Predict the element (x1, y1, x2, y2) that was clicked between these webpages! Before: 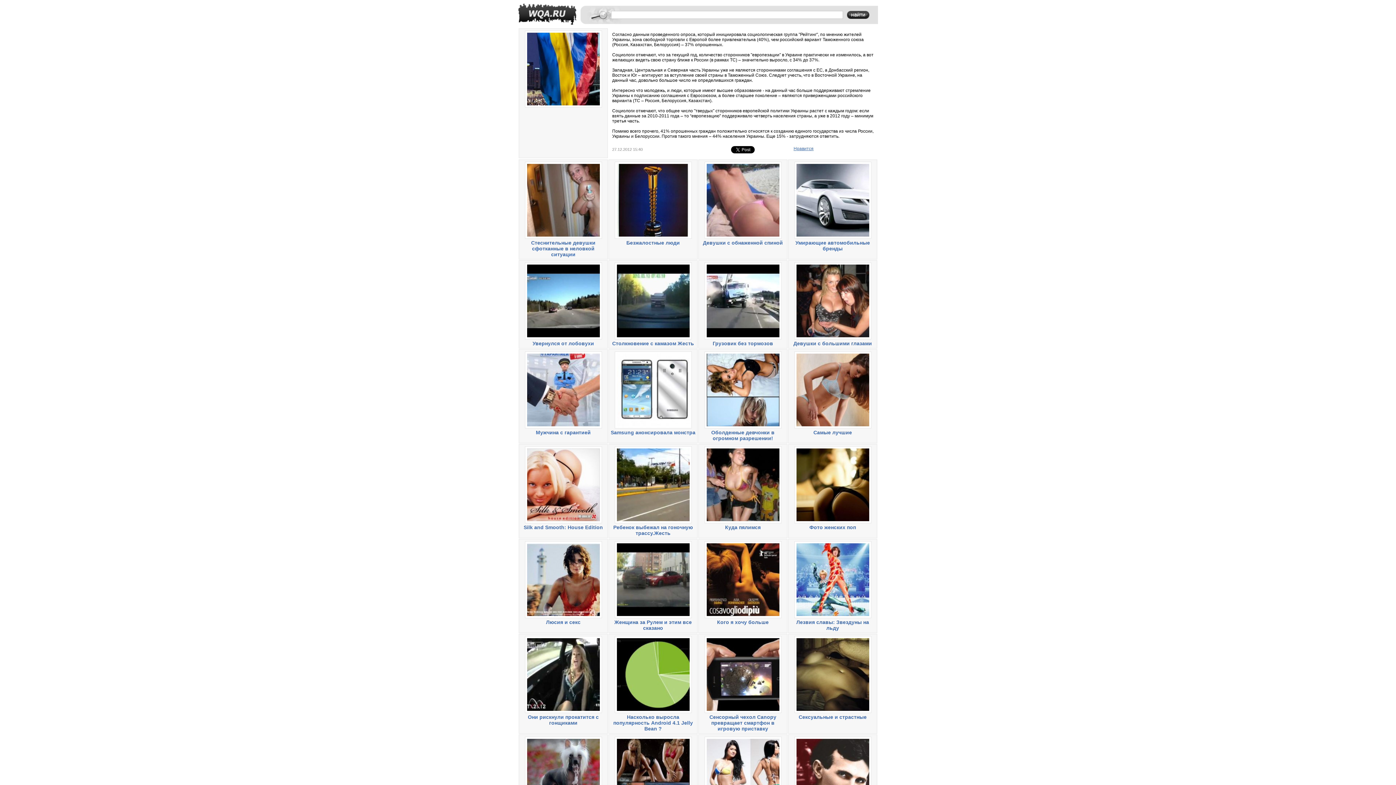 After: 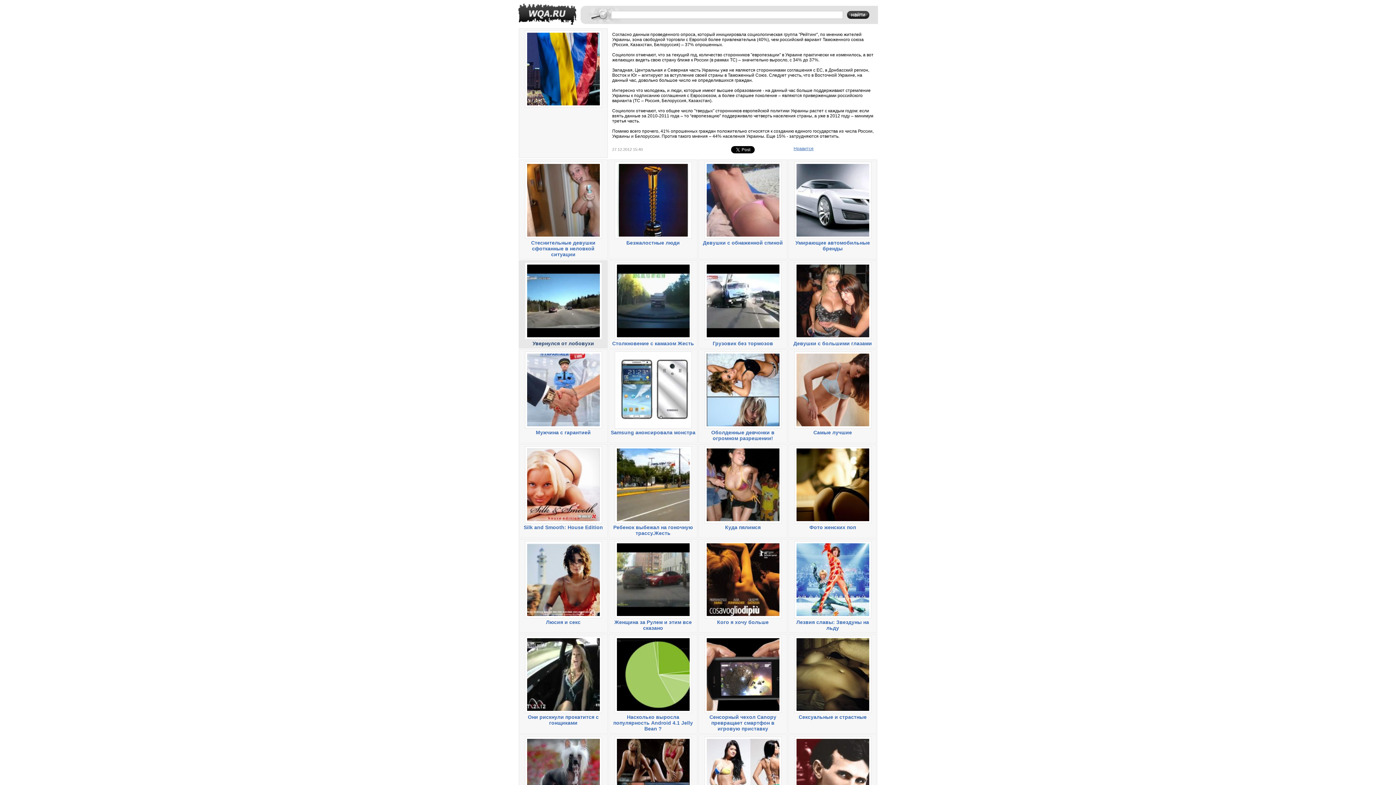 Action: bbox: (532, 340, 594, 346) label: Увернулся от лобовухи